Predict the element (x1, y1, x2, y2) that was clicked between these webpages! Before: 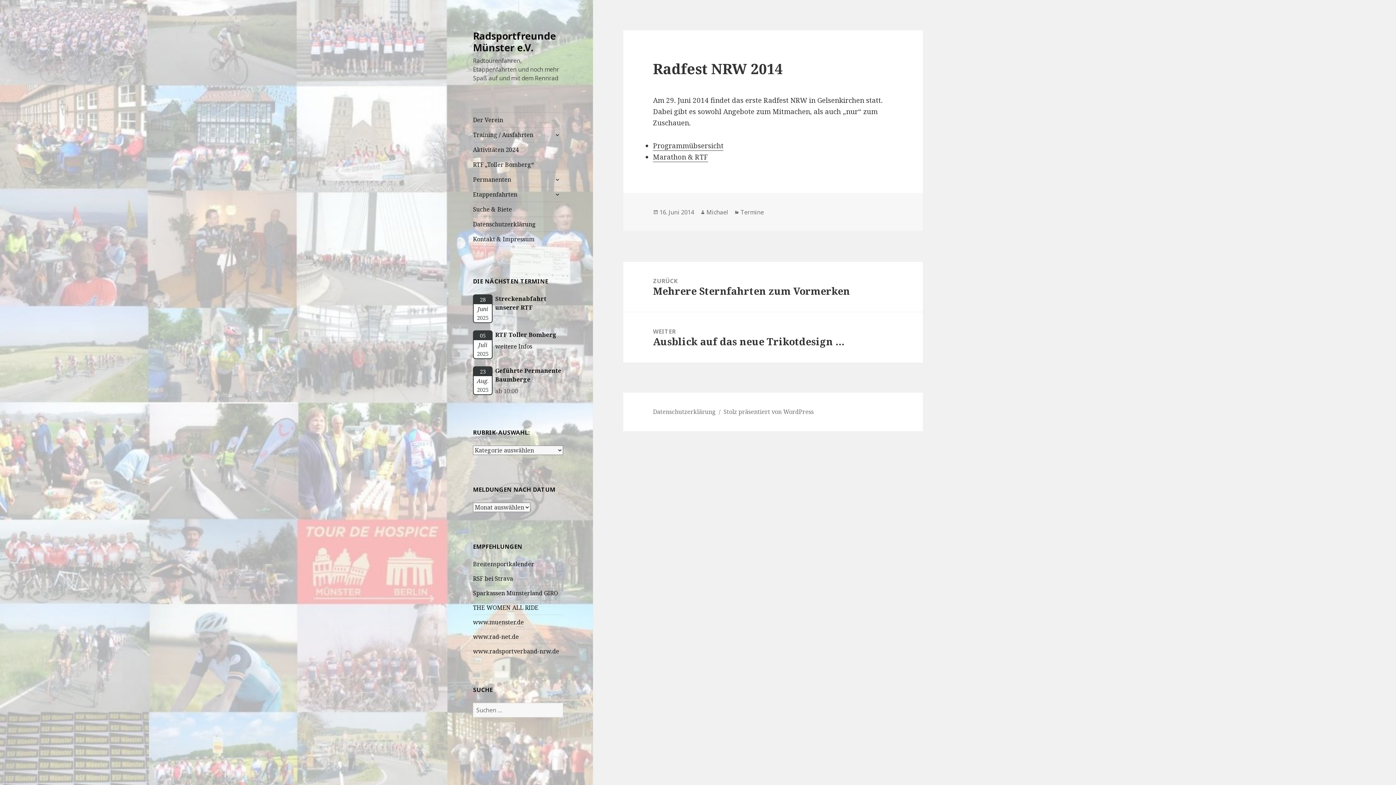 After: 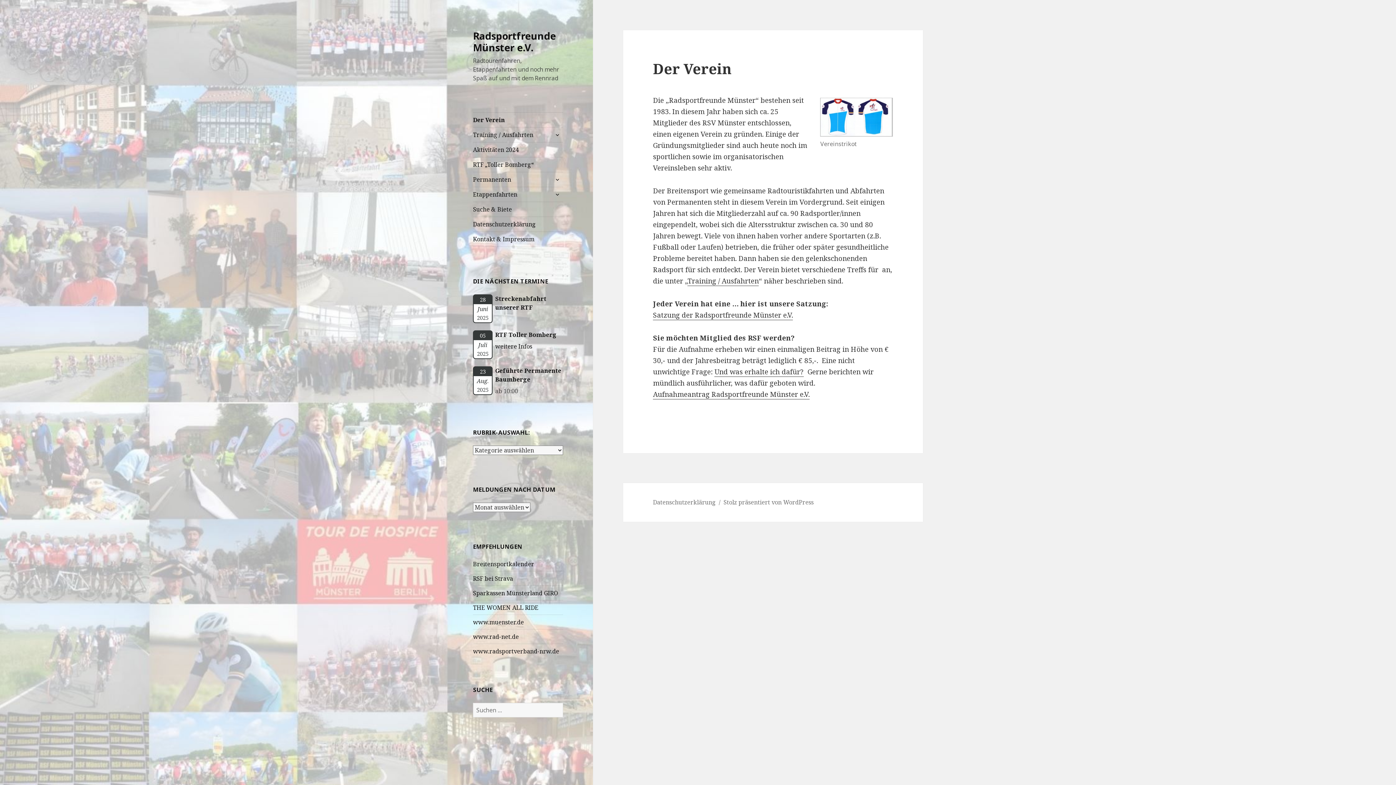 Action: label: Der Verein bbox: (473, 112, 563, 127)